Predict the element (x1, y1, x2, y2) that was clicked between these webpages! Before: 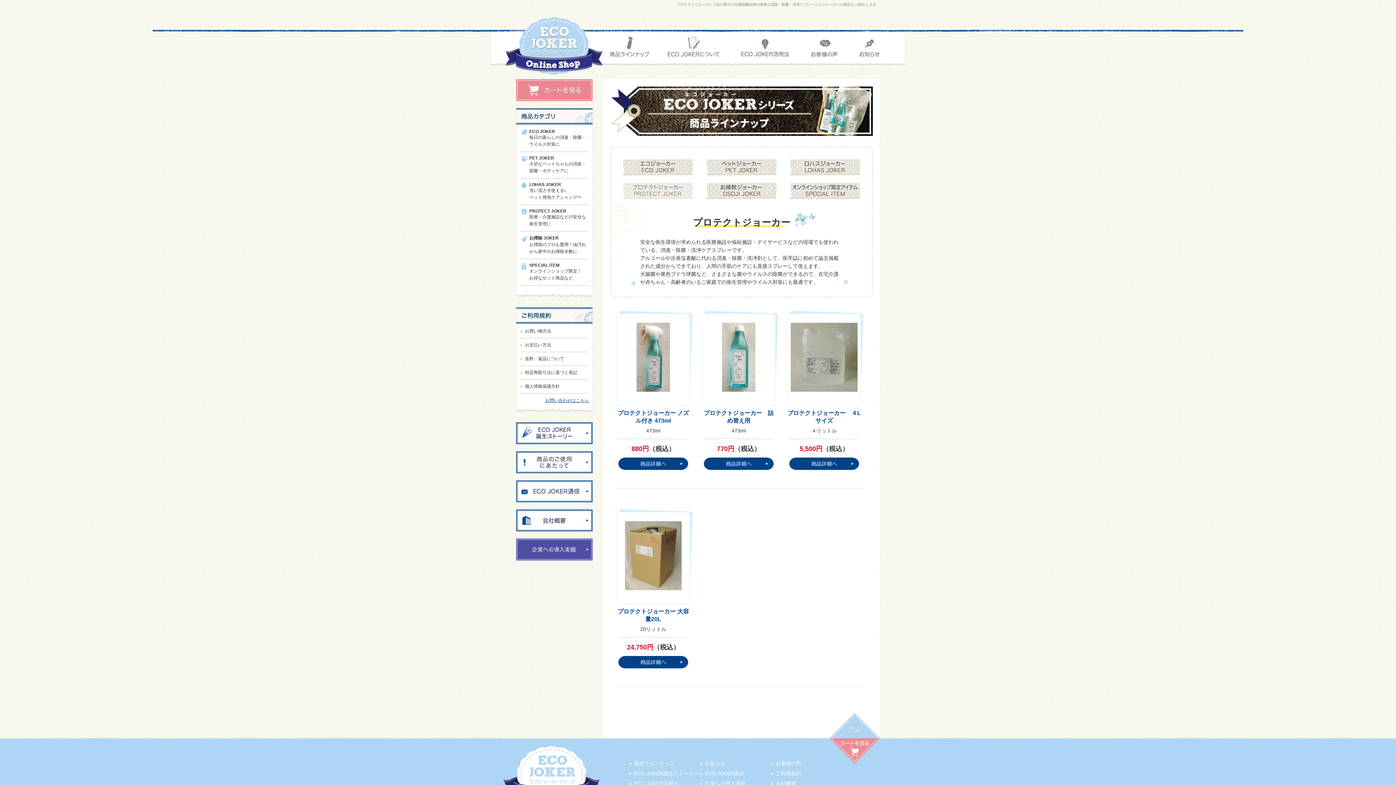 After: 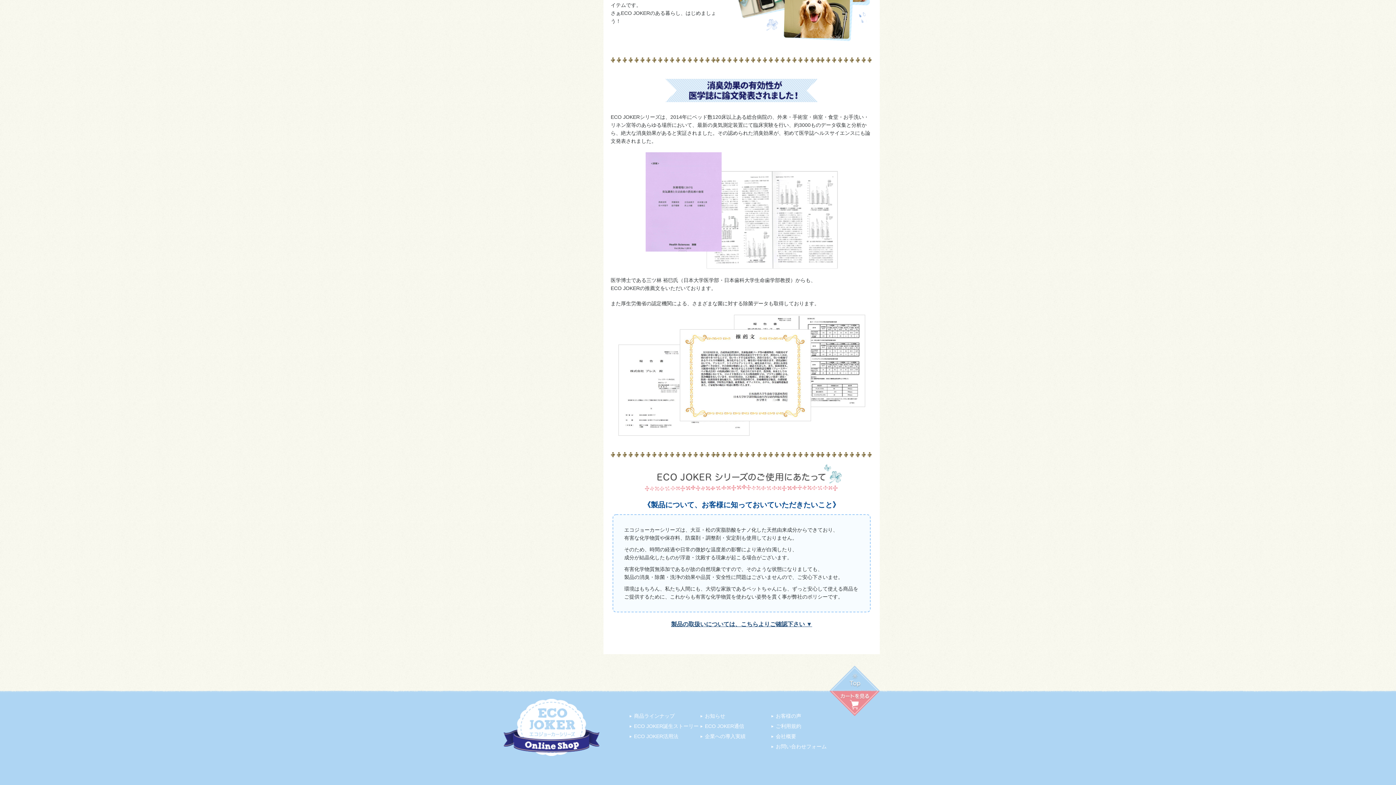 Action: bbox: (516, 451, 592, 457)